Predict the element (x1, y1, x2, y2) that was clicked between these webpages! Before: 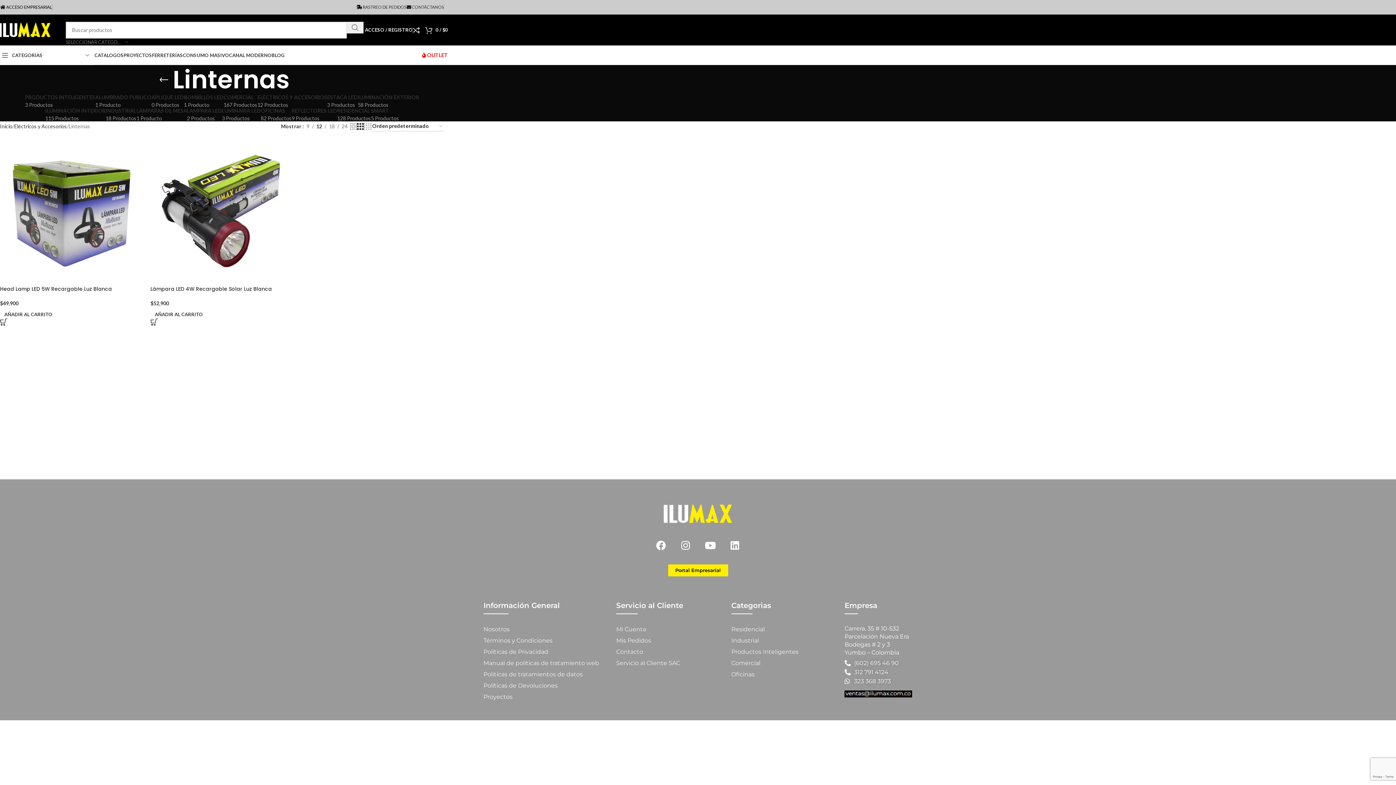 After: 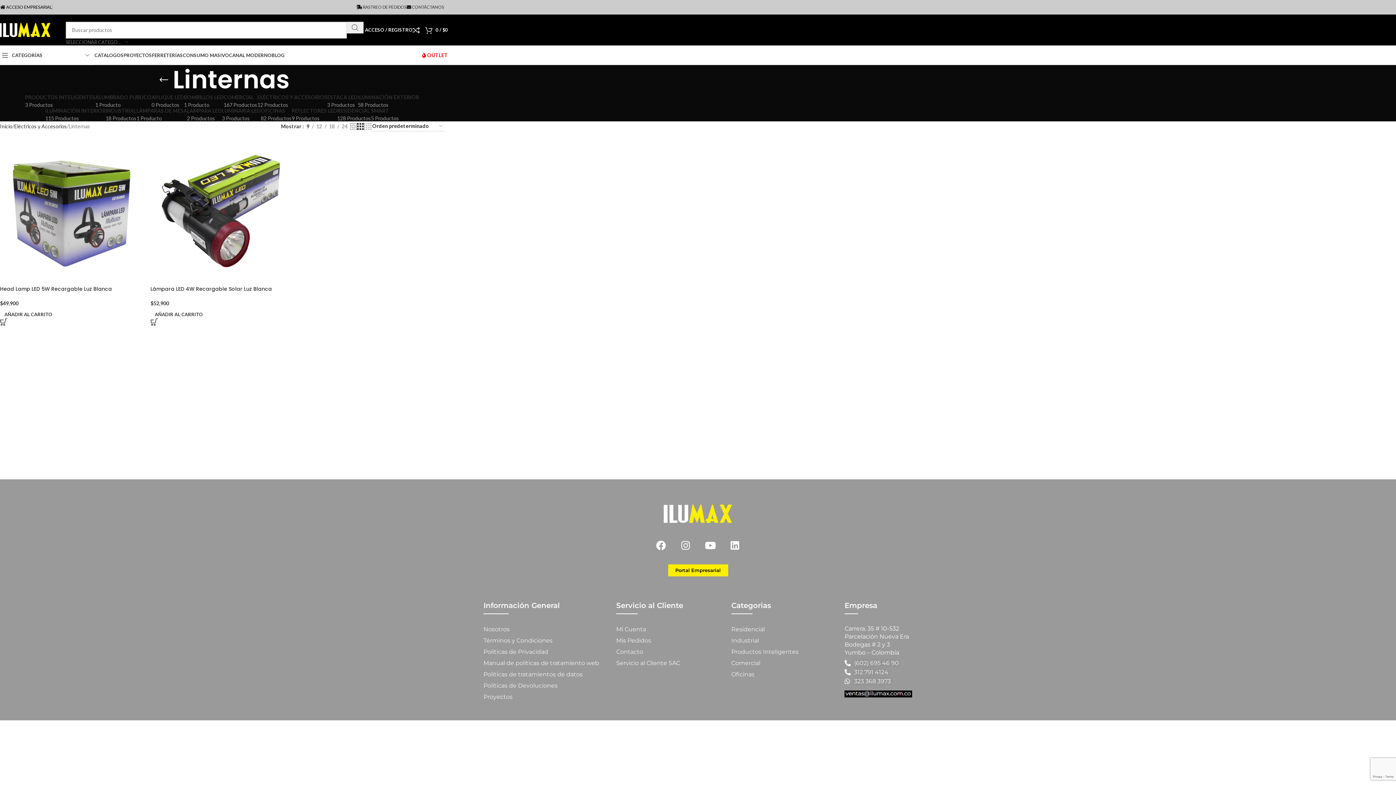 Action: label: 9 bbox: (304, 122, 312, 130)